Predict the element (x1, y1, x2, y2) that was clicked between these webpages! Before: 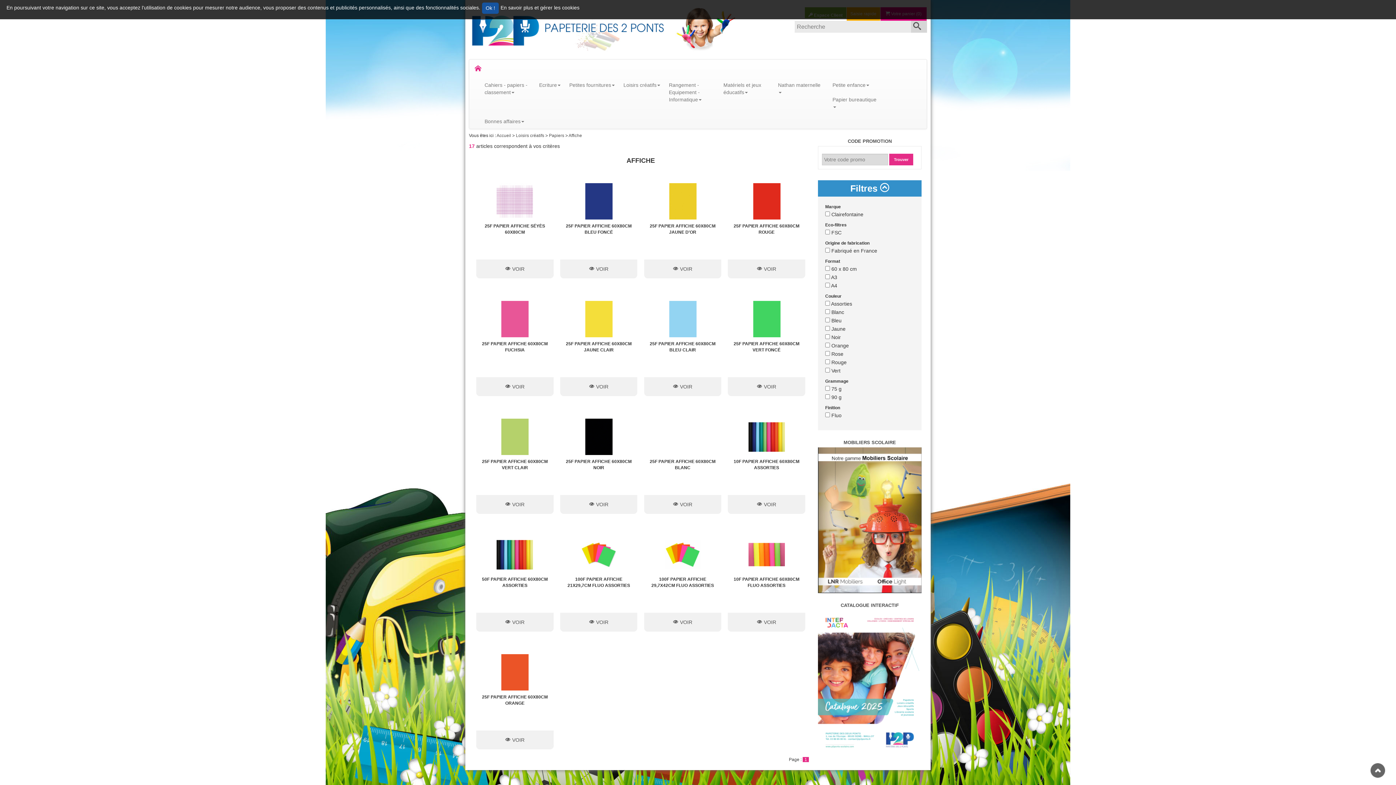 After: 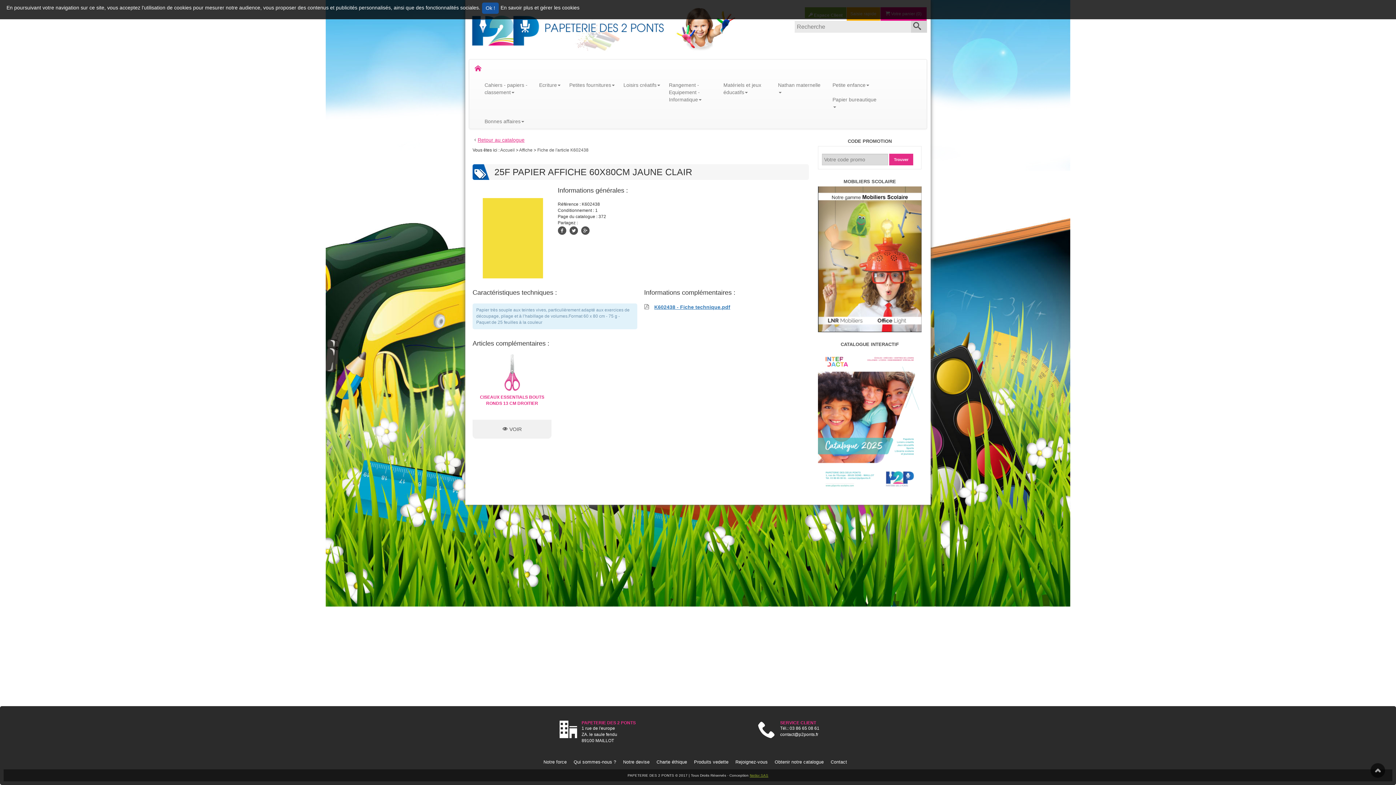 Action: bbox: (560, 301, 637, 337)